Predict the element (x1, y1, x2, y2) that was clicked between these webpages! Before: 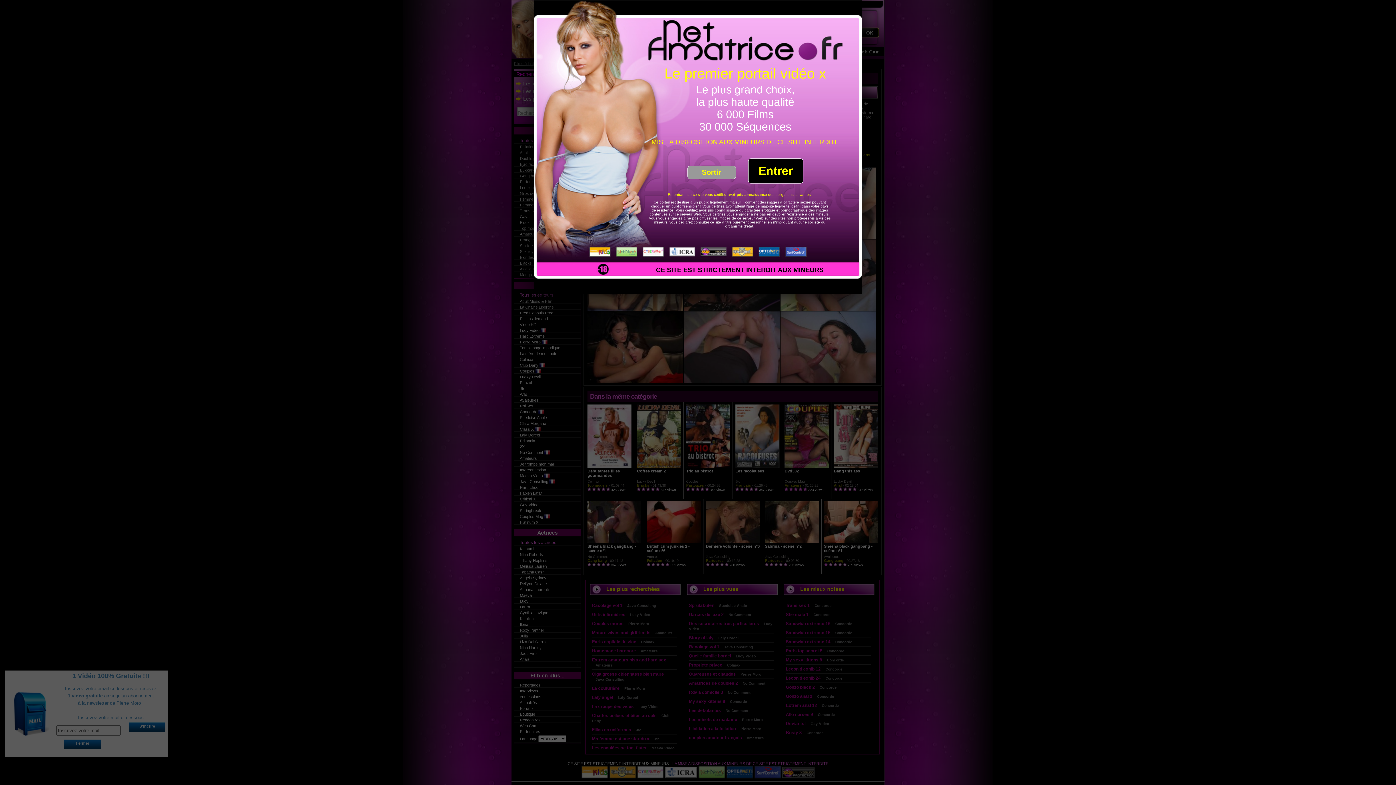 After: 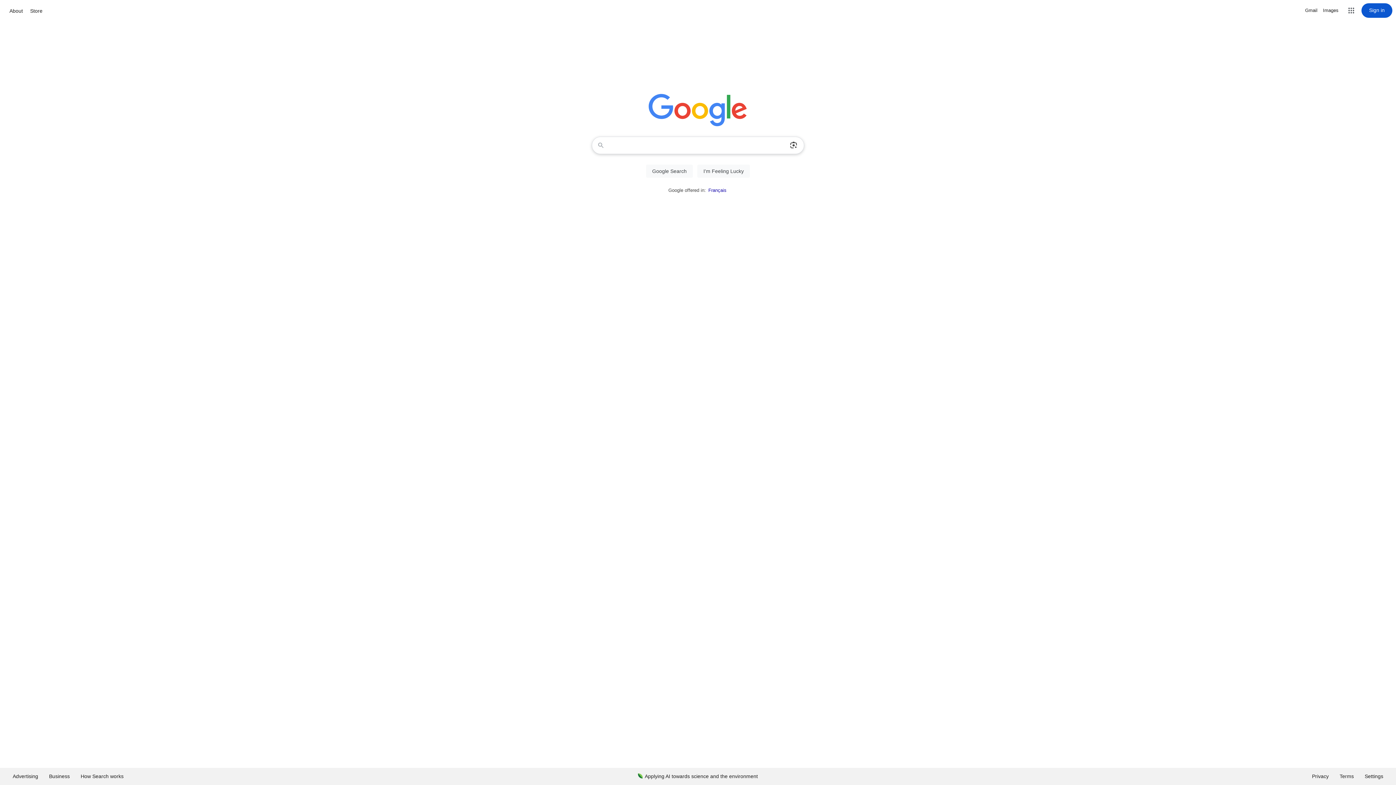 Action: label: Sortir bbox: (687, 165, 736, 179)